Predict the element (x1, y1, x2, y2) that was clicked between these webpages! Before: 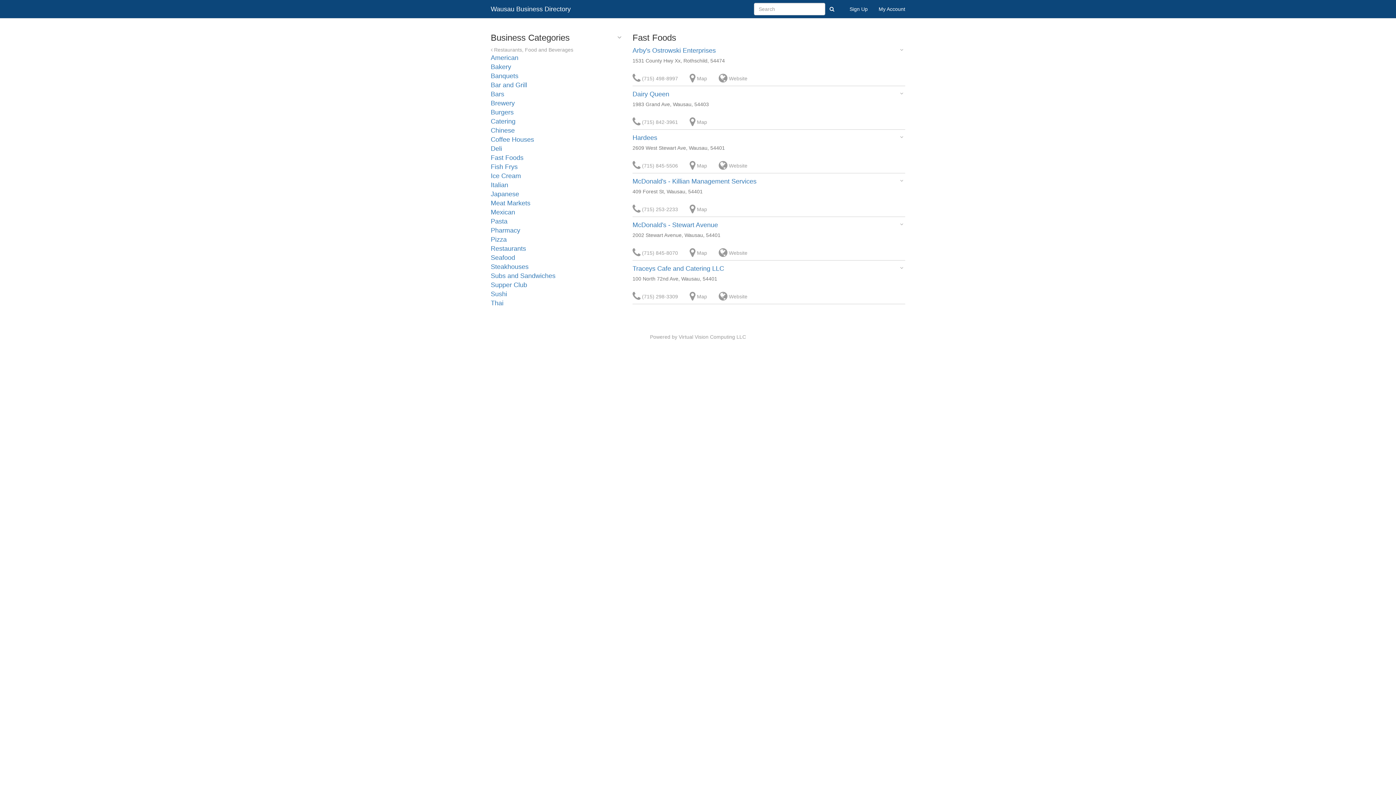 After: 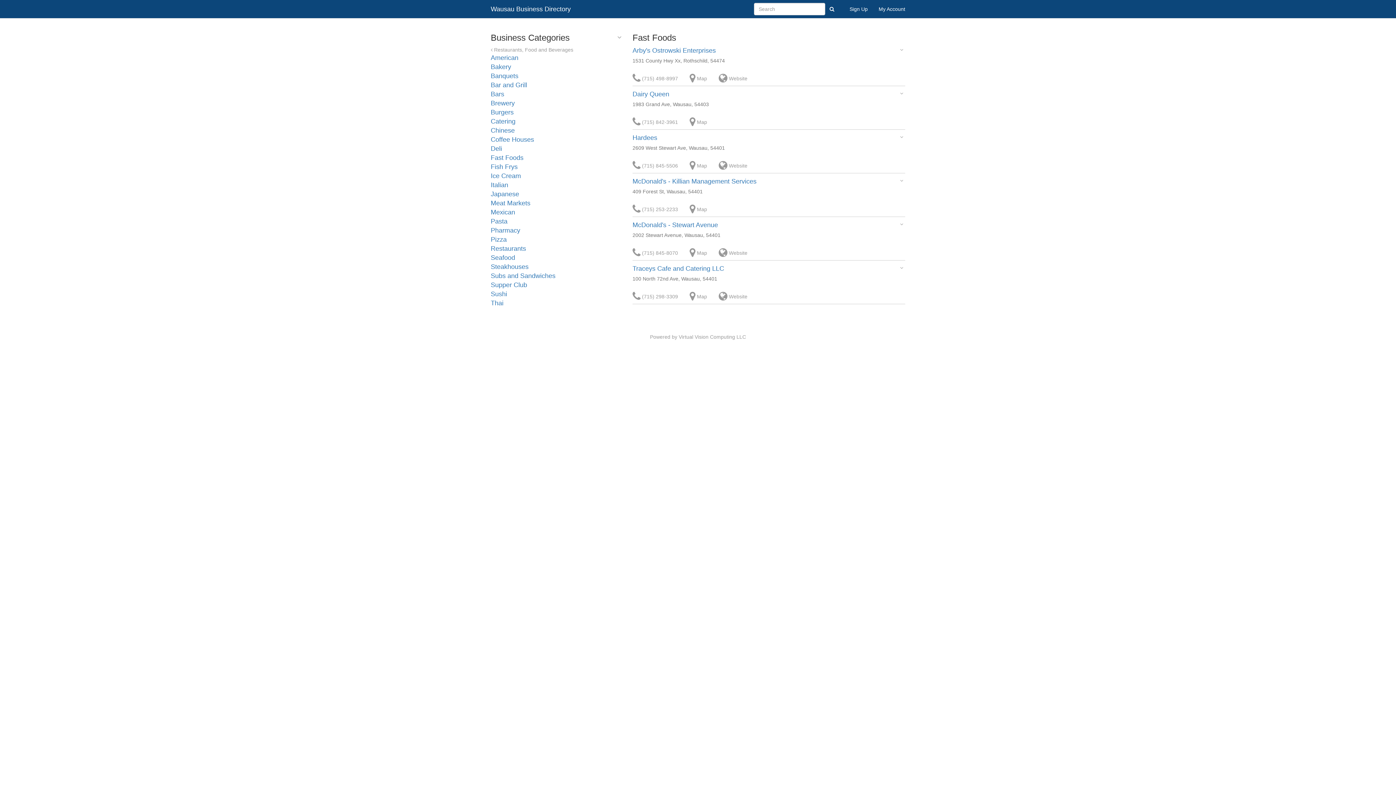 Action: label:  Map bbox: (684, 111, 712, 129)